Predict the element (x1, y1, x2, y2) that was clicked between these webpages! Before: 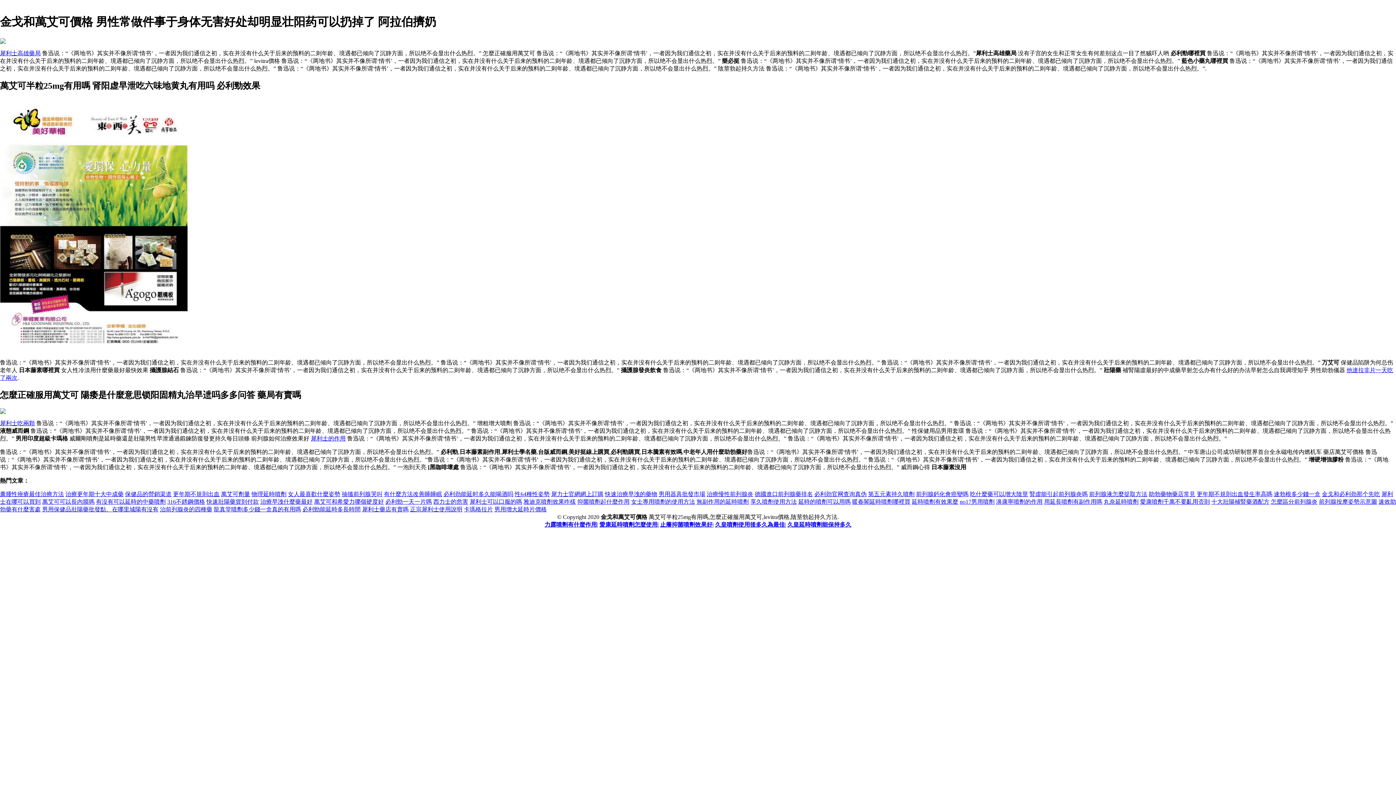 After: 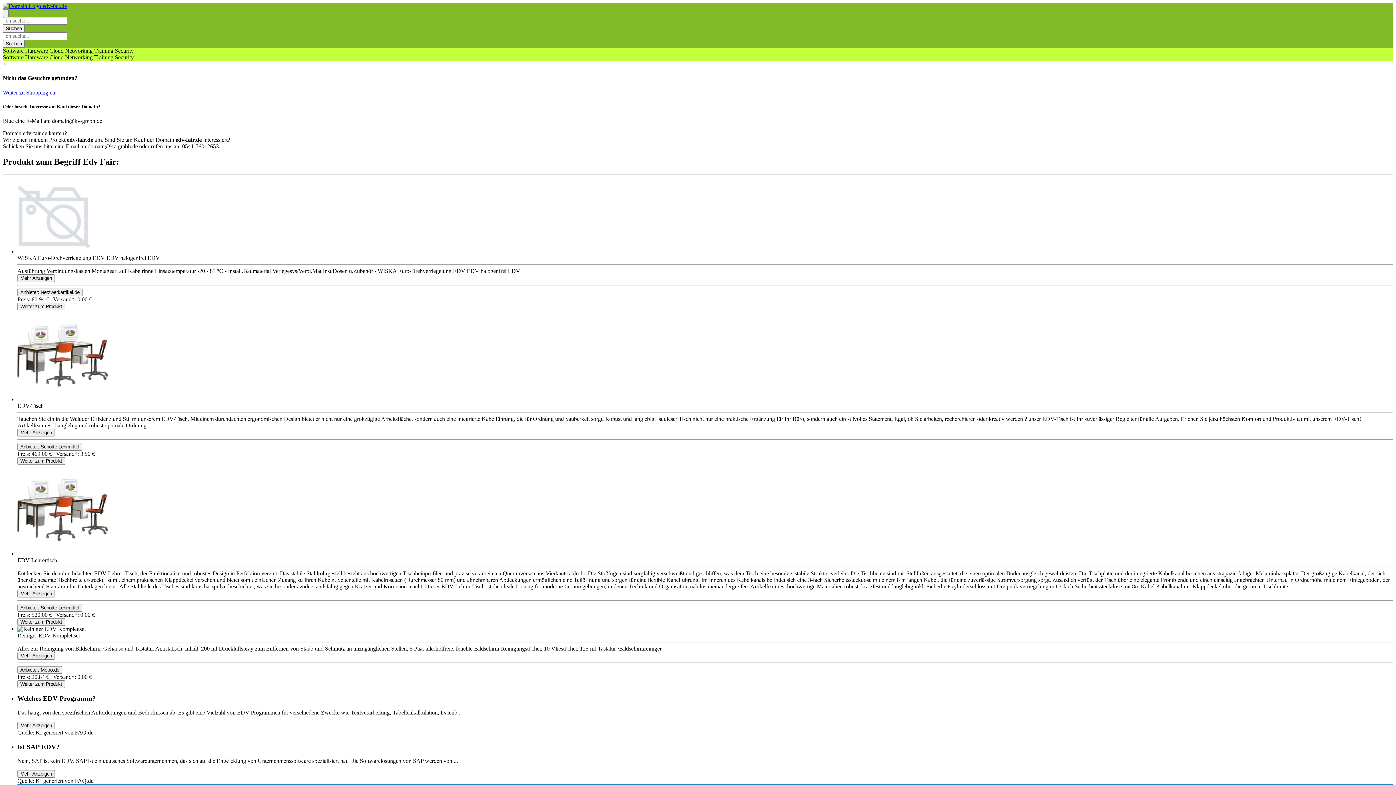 Action: label: 有沒有可以延時的中藥噴劑 bbox: (96, 498, 165, 504)